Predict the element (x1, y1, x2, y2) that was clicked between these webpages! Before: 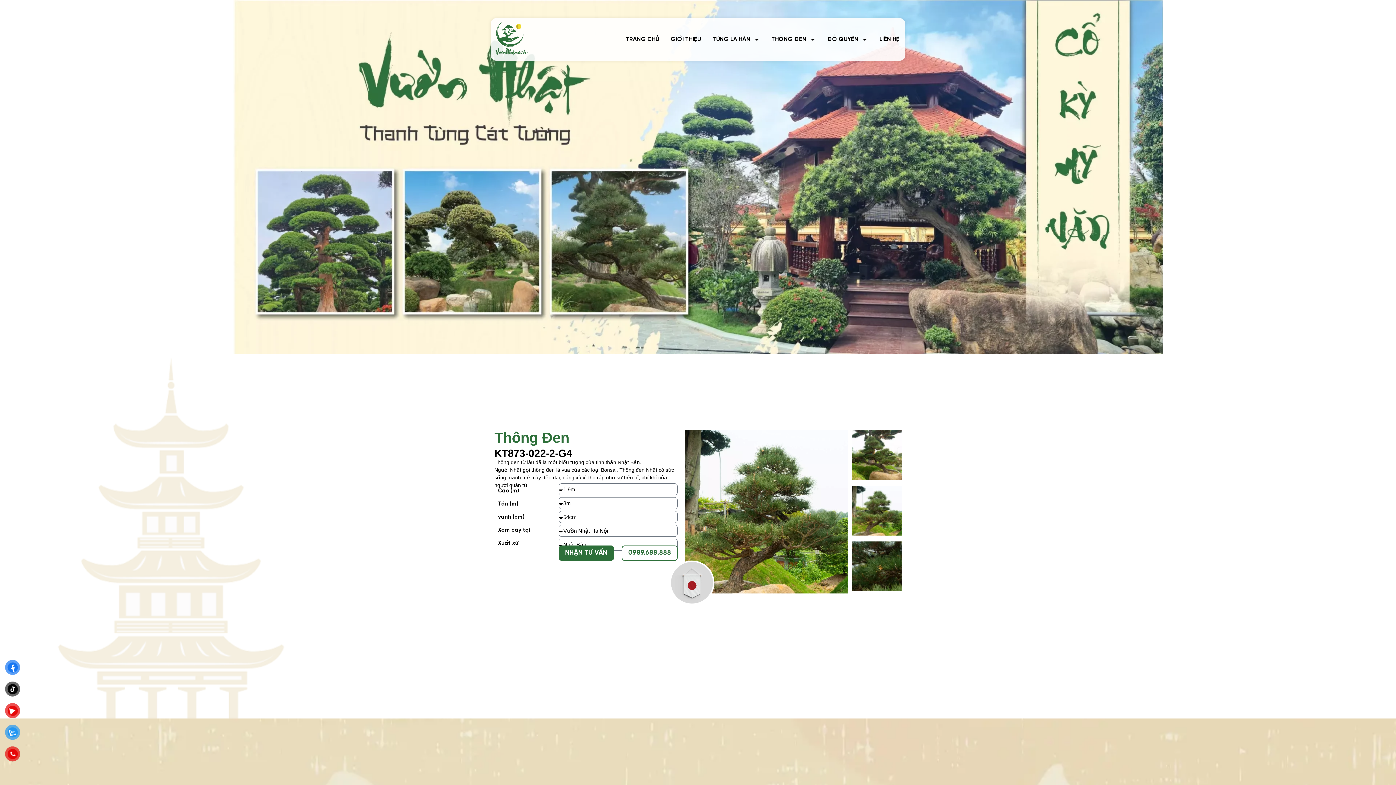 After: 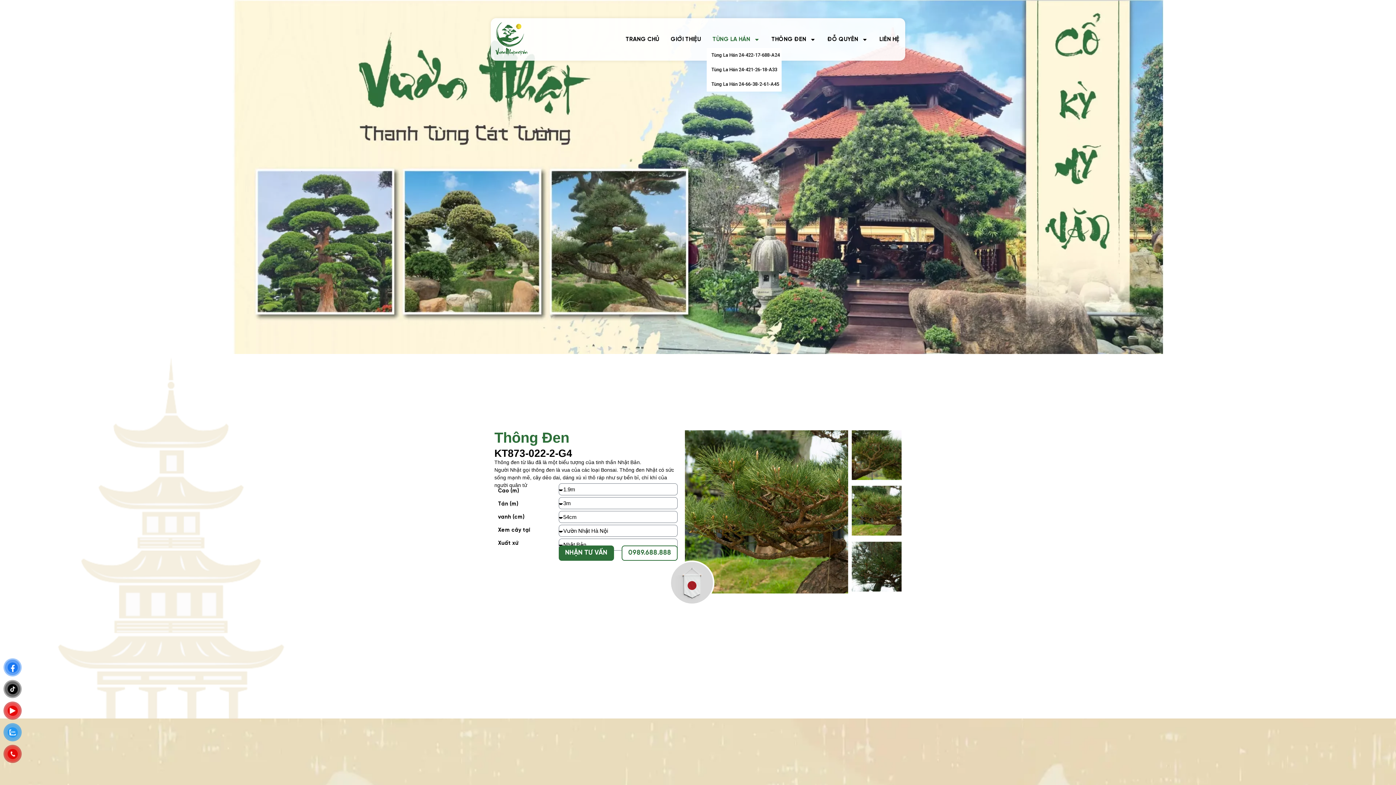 Action: label: TÙNG LA HÁN bbox: (706, 31, 765, 48)